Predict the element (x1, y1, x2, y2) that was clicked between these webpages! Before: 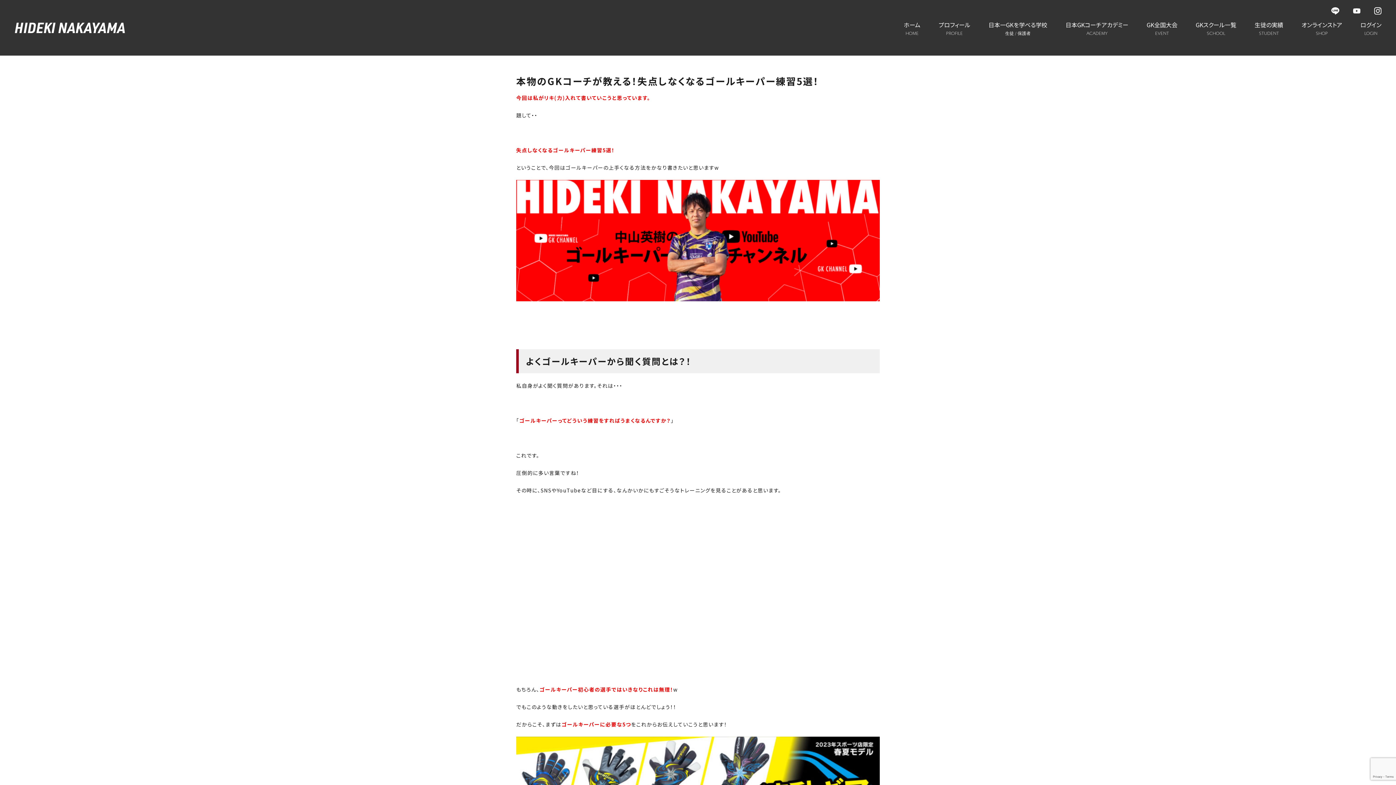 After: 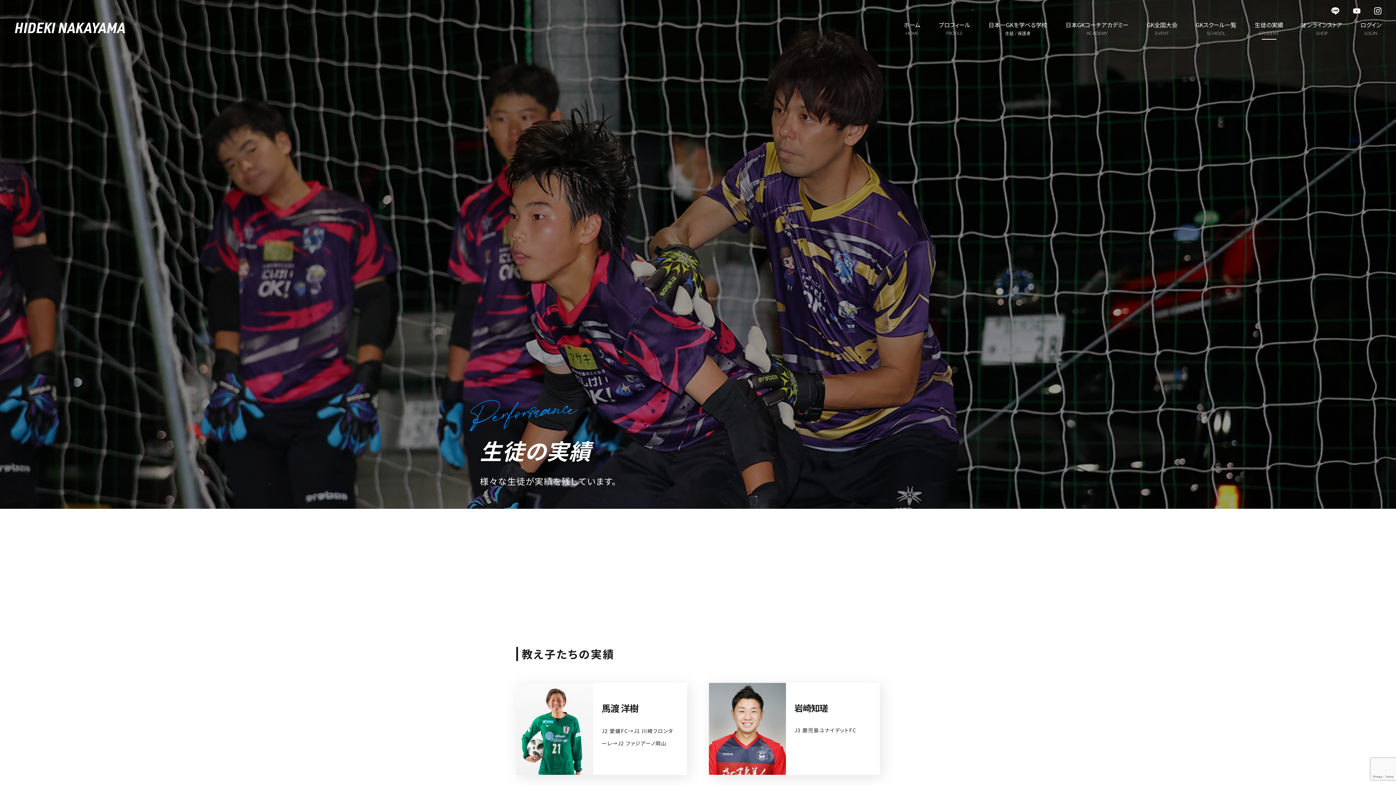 Action: bbox: (1254, 21, 1283, 39) label: 生徒の実績
STUDENT